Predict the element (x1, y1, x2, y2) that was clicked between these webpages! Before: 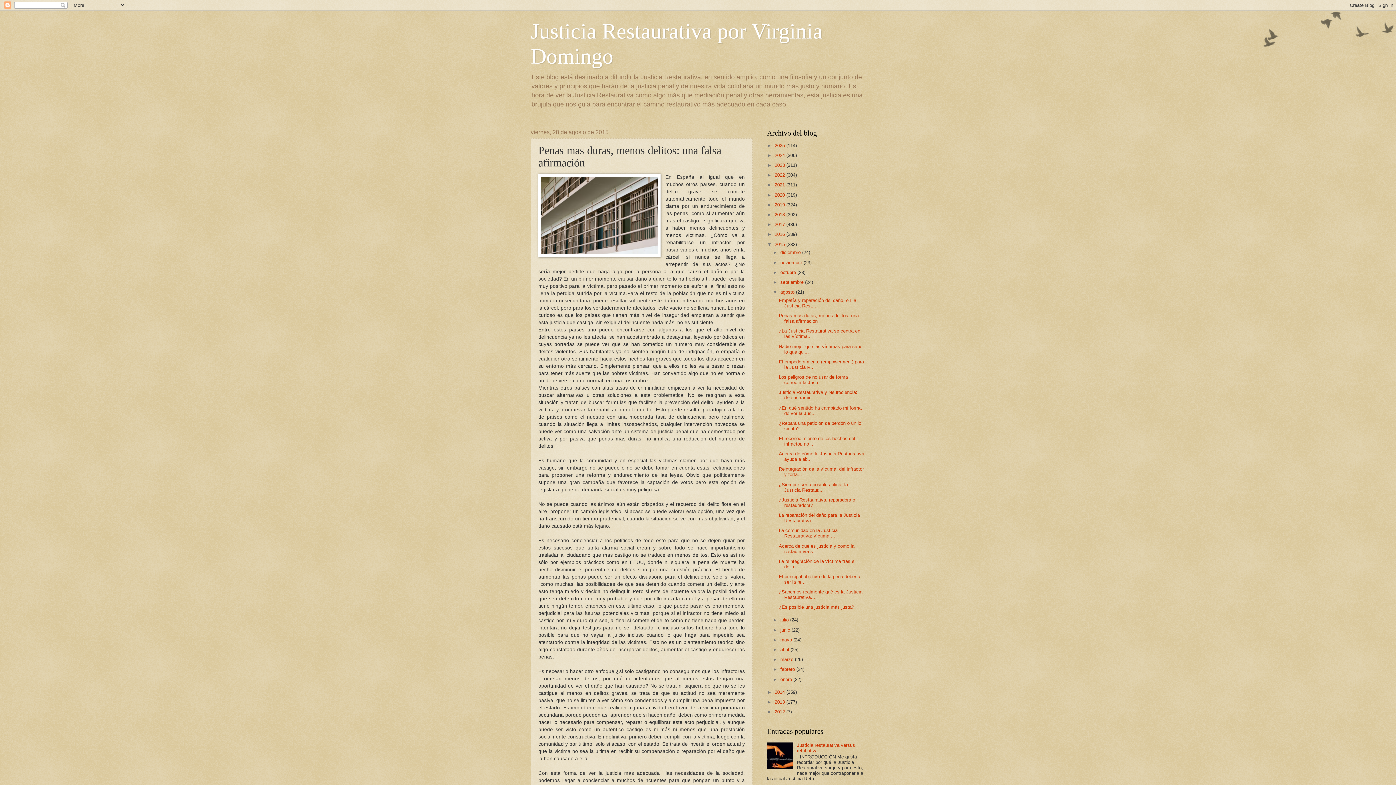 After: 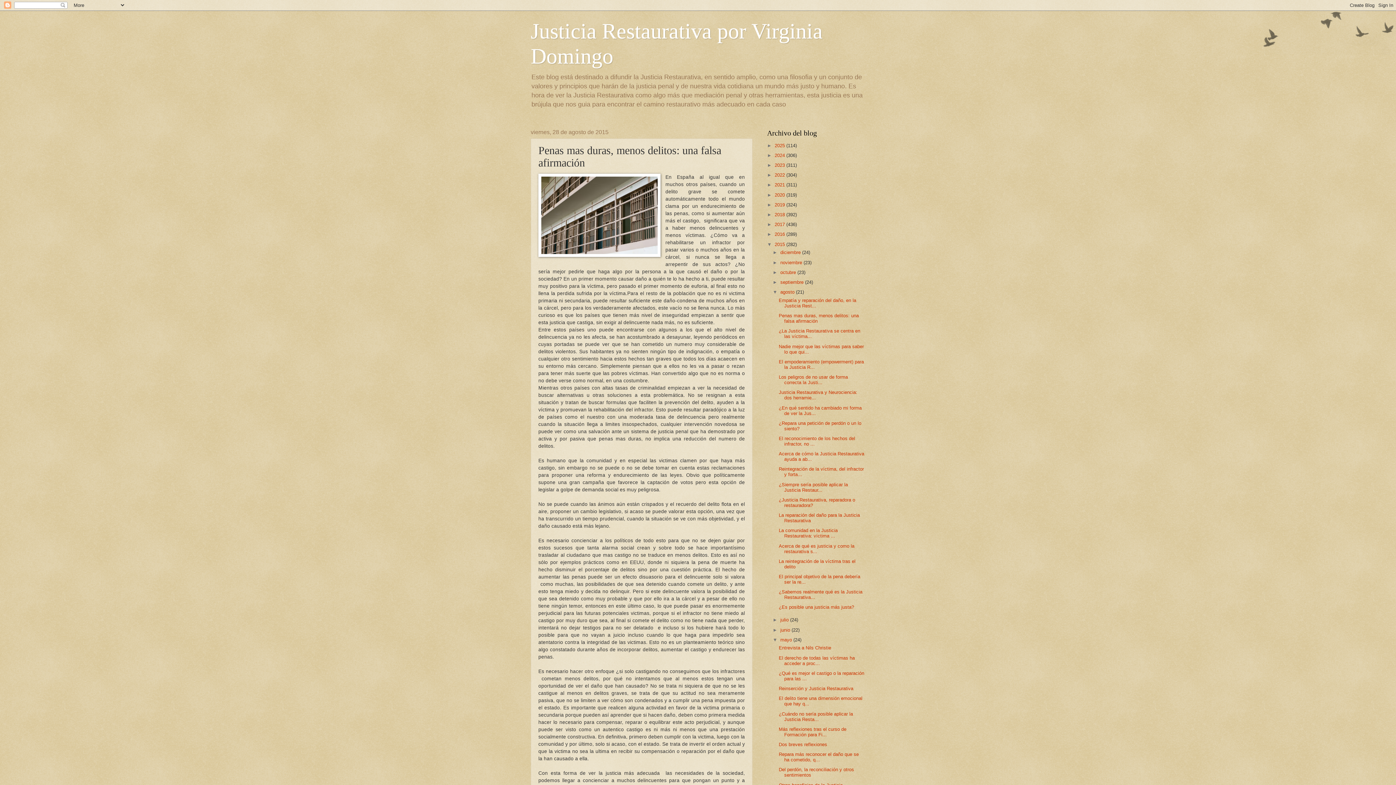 Action: label: ►   bbox: (772, 637, 780, 642)